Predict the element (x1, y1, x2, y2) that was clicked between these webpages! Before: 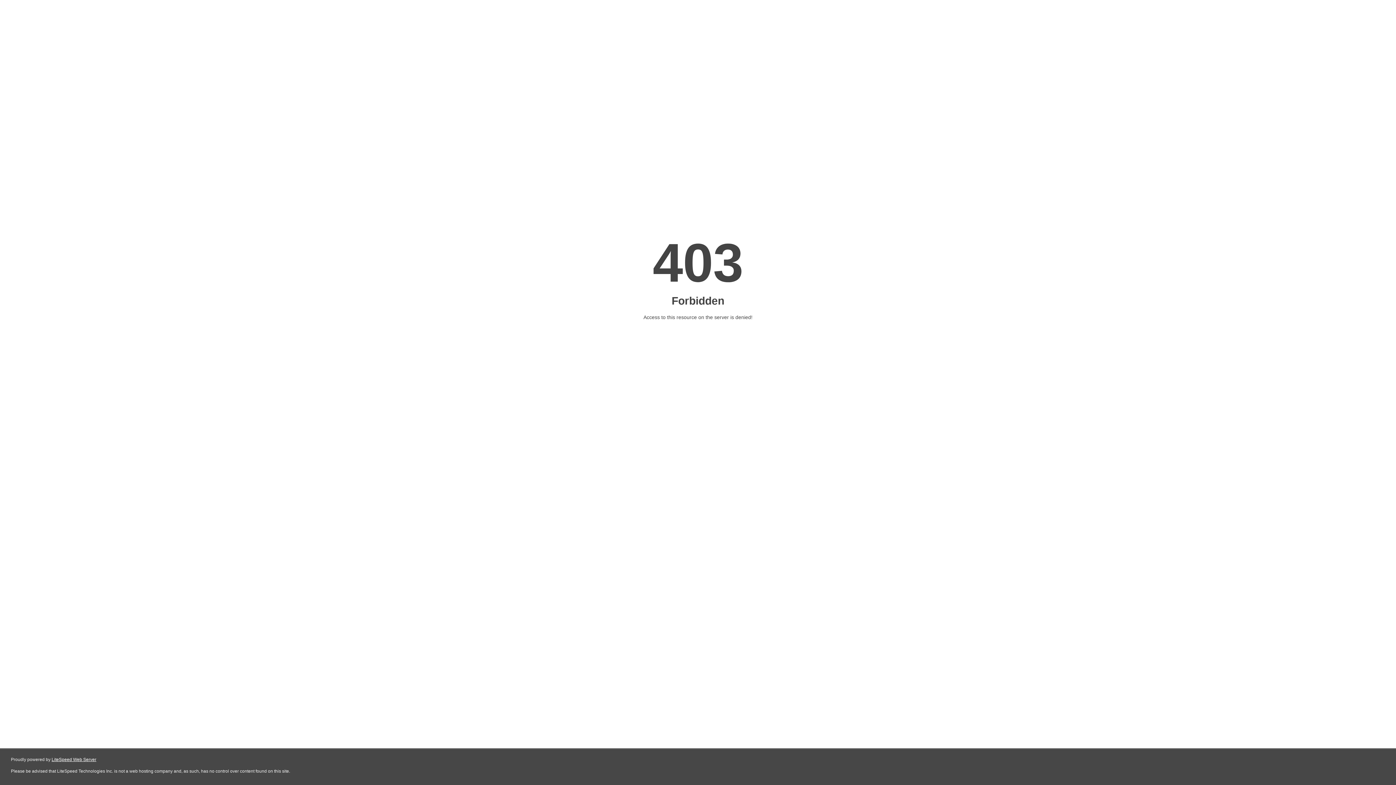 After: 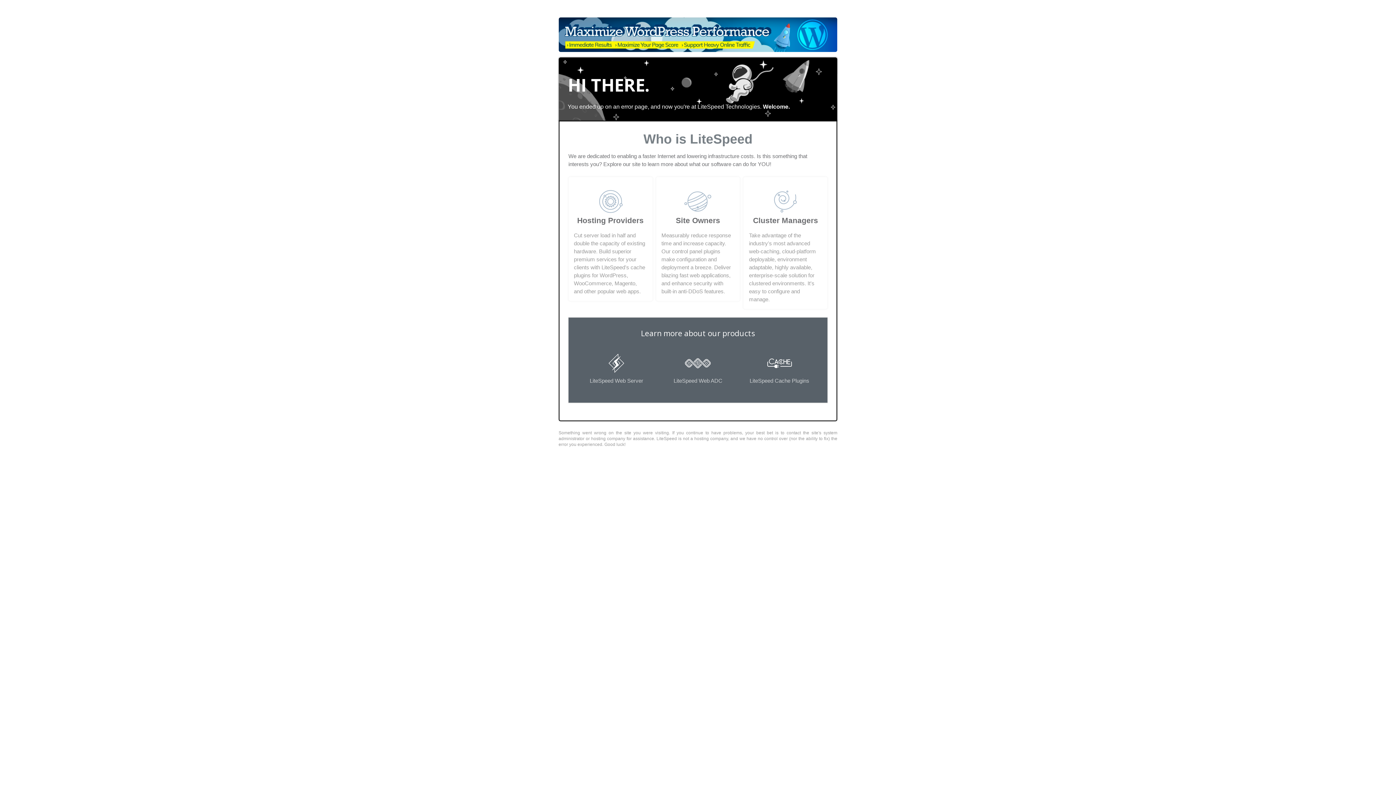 Action: label: LiteSpeed Web Server bbox: (51, 757, 96, 762)